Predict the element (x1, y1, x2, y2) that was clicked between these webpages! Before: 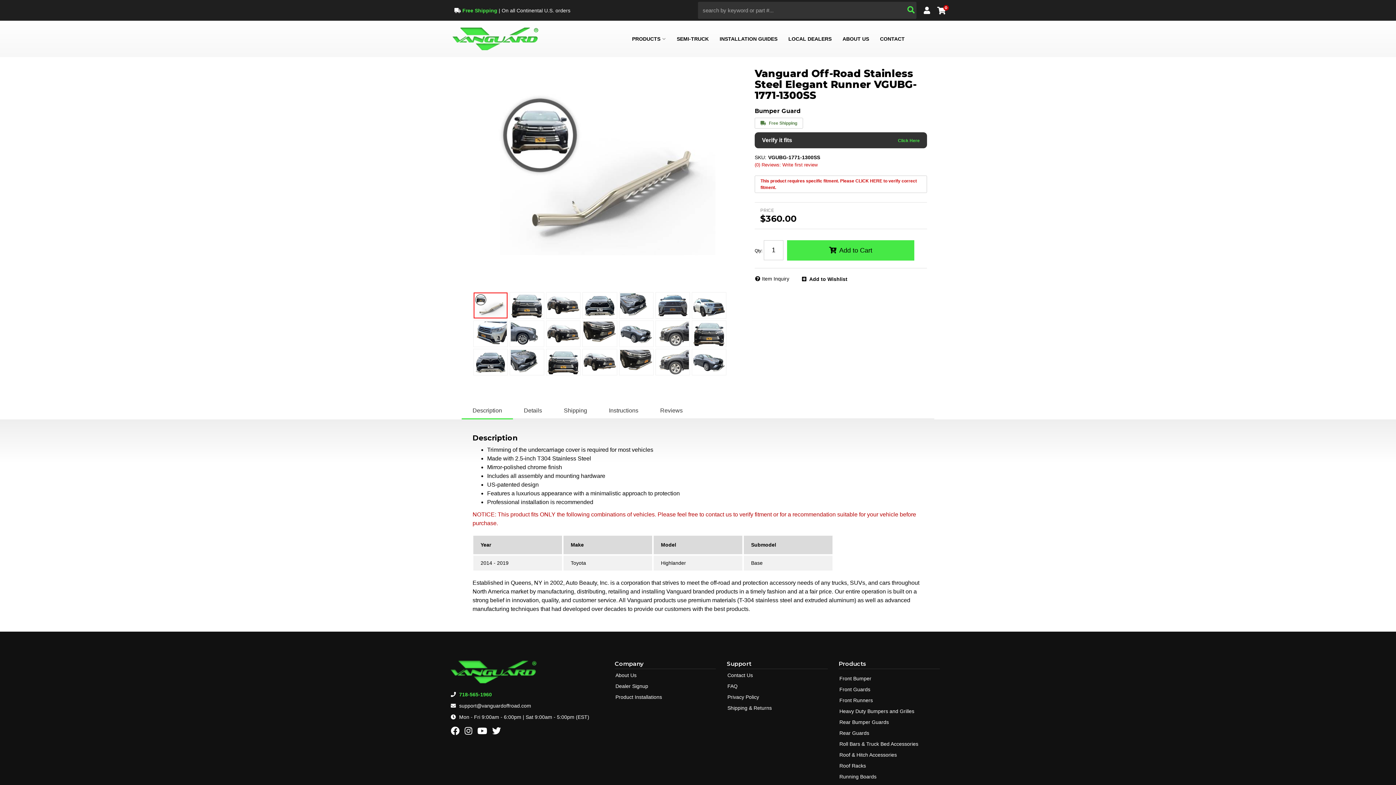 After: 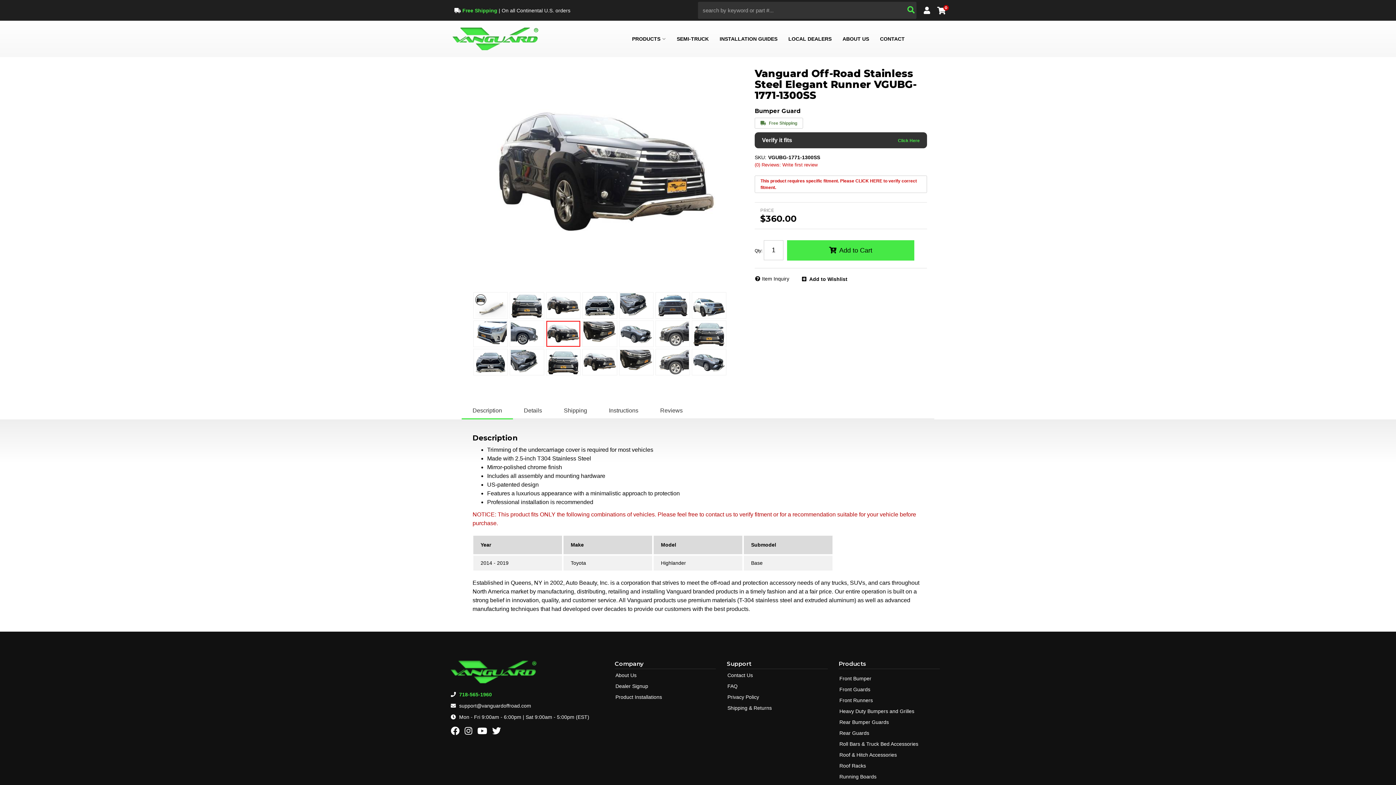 Action: bbox: (546, 321, 580, 346)